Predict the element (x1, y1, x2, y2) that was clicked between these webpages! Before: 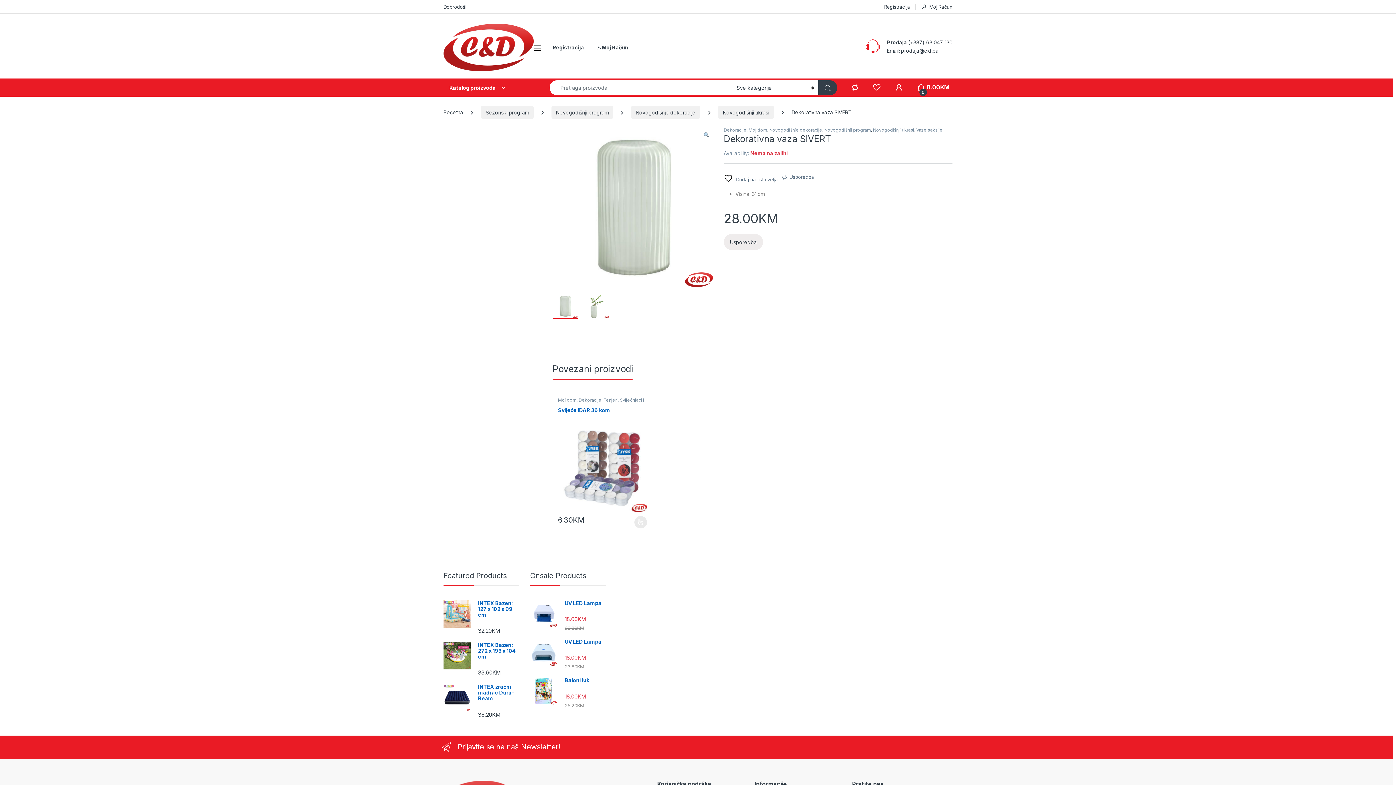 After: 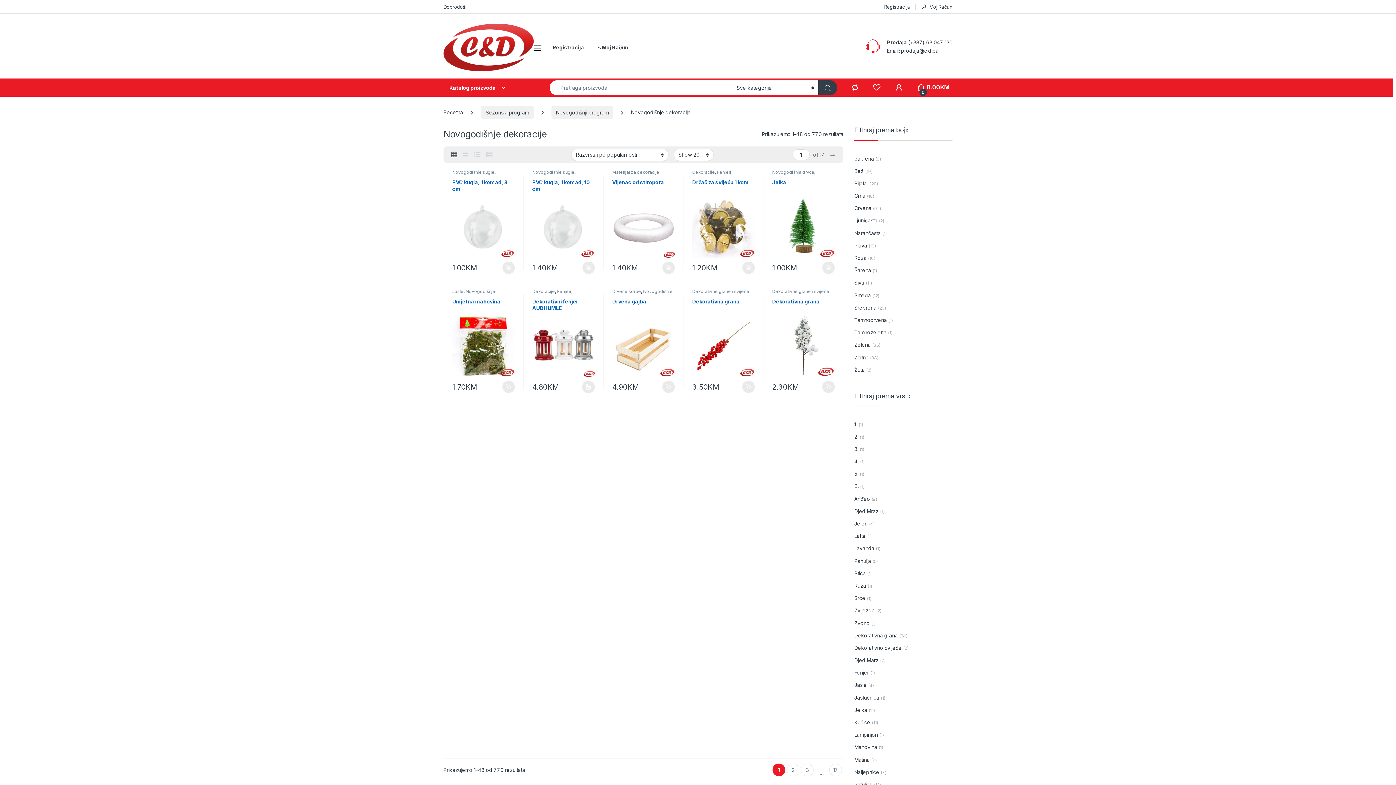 Action: label: Novogodišnje dekoracije bbox: (769, 127, 822, 132)